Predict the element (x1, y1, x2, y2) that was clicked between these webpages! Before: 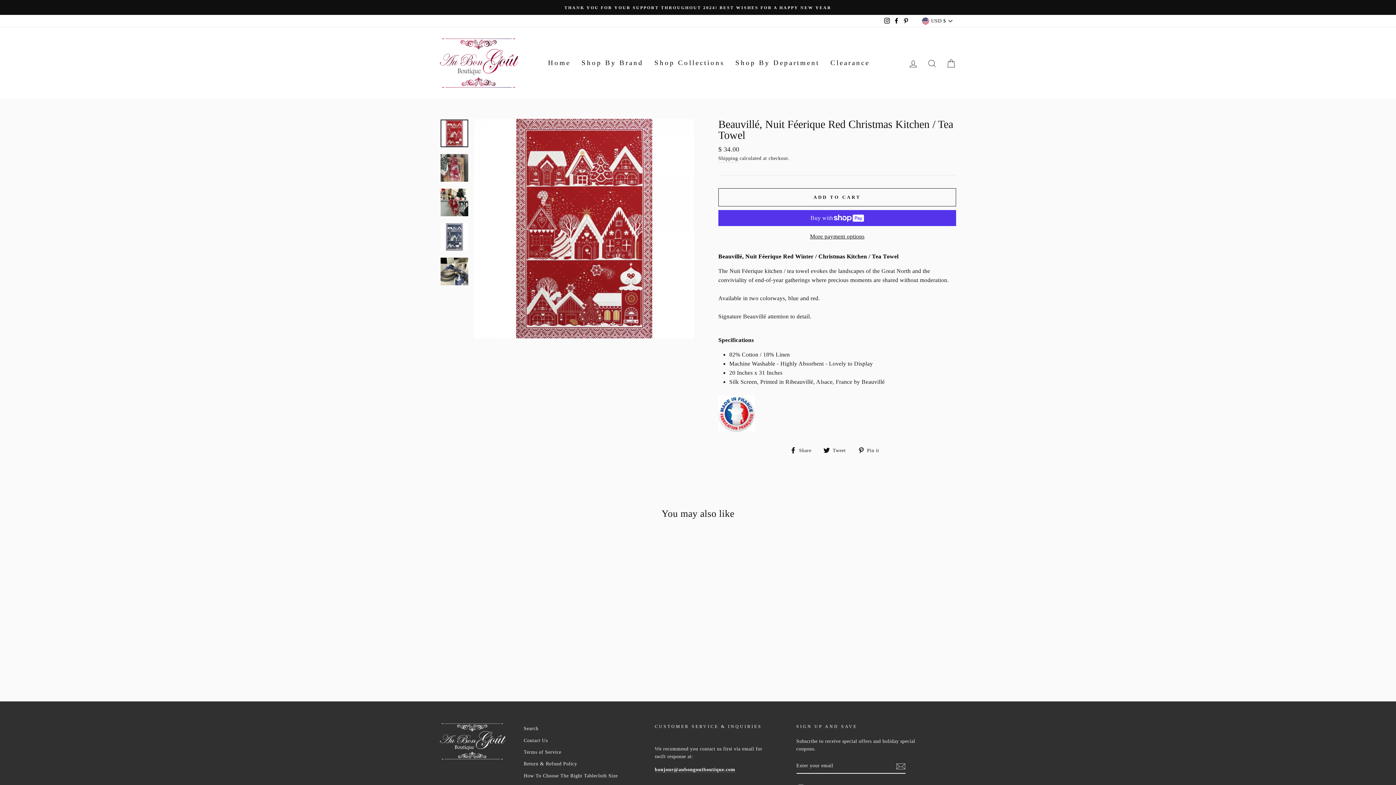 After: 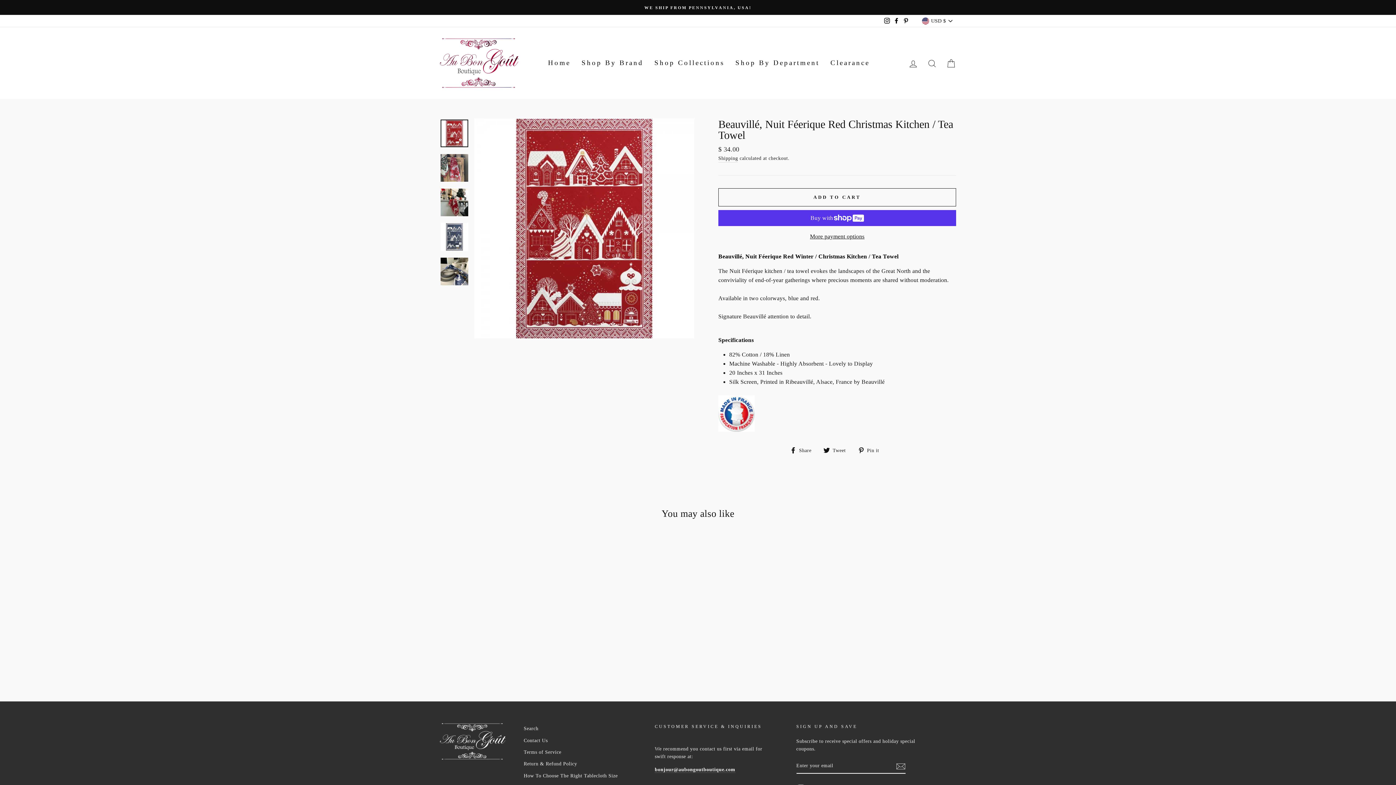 Action: bbox: (892, 15, 901, 26) label: Facebook